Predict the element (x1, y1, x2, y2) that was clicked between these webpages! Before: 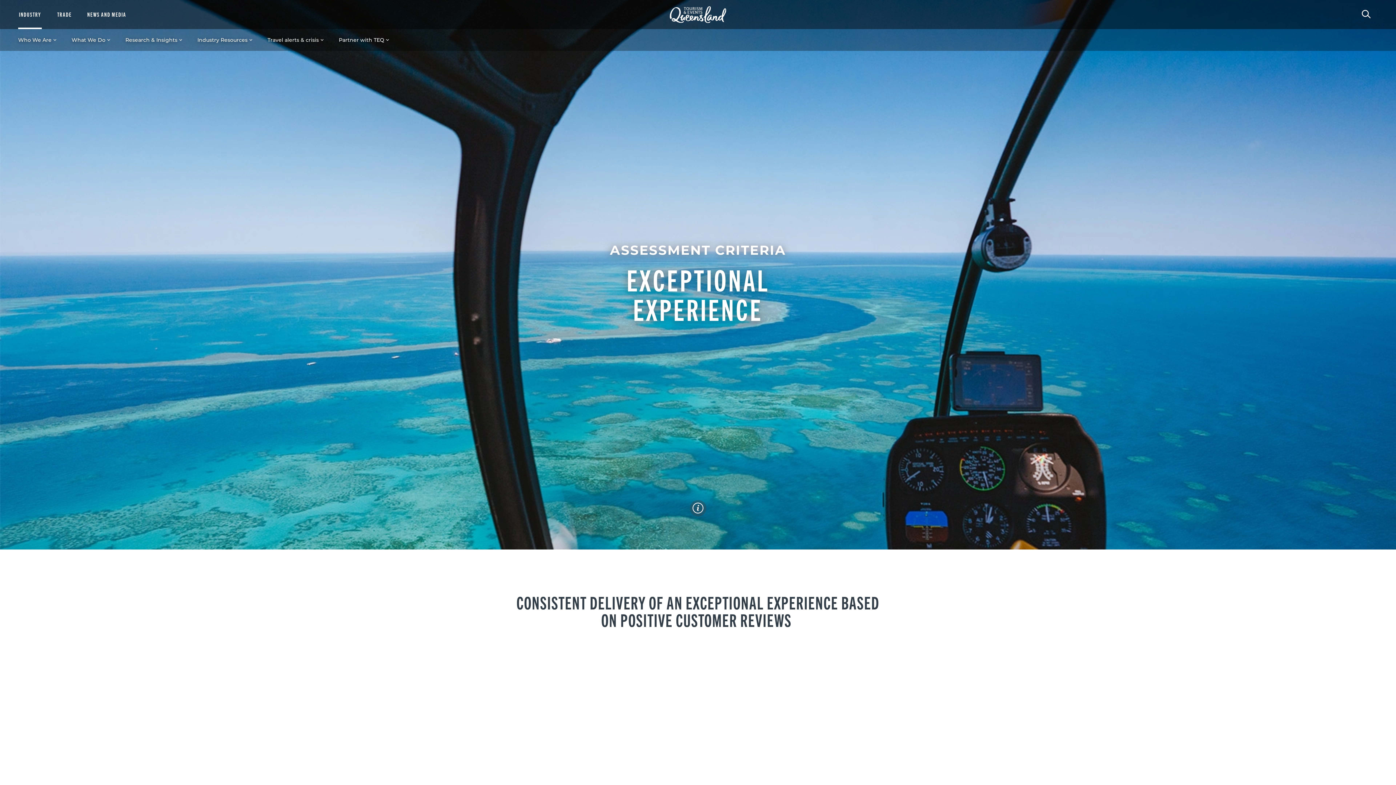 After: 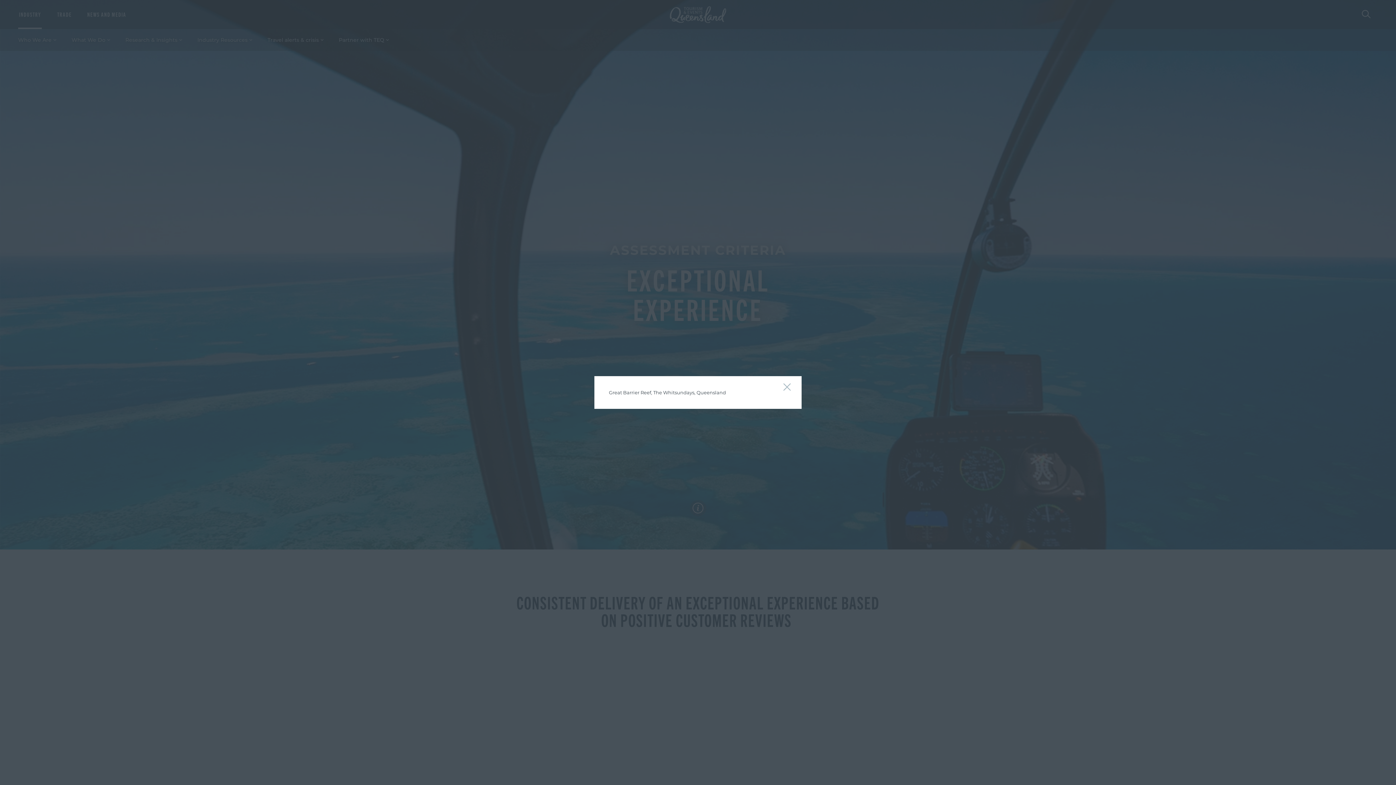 Action: label: Info bbox: (692, 502, 703, 513)